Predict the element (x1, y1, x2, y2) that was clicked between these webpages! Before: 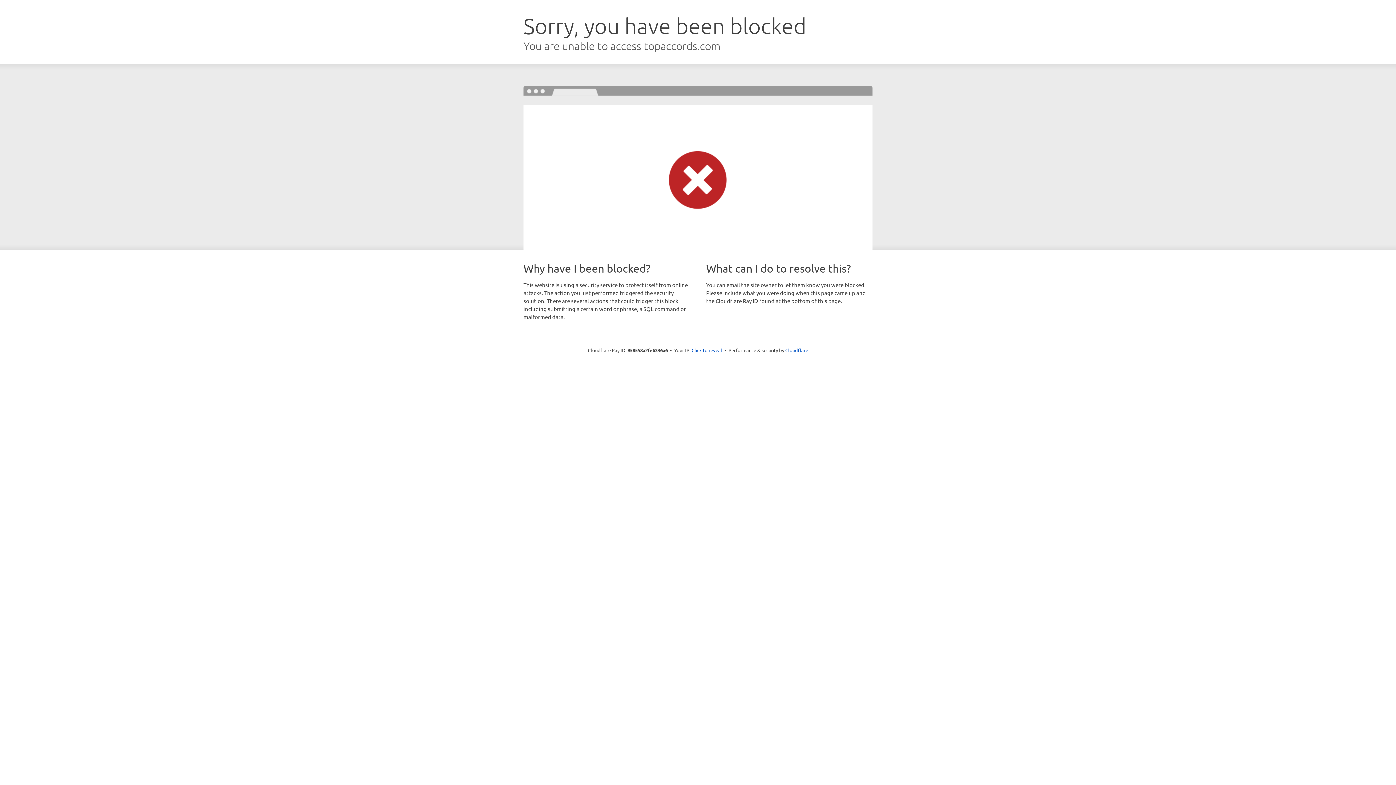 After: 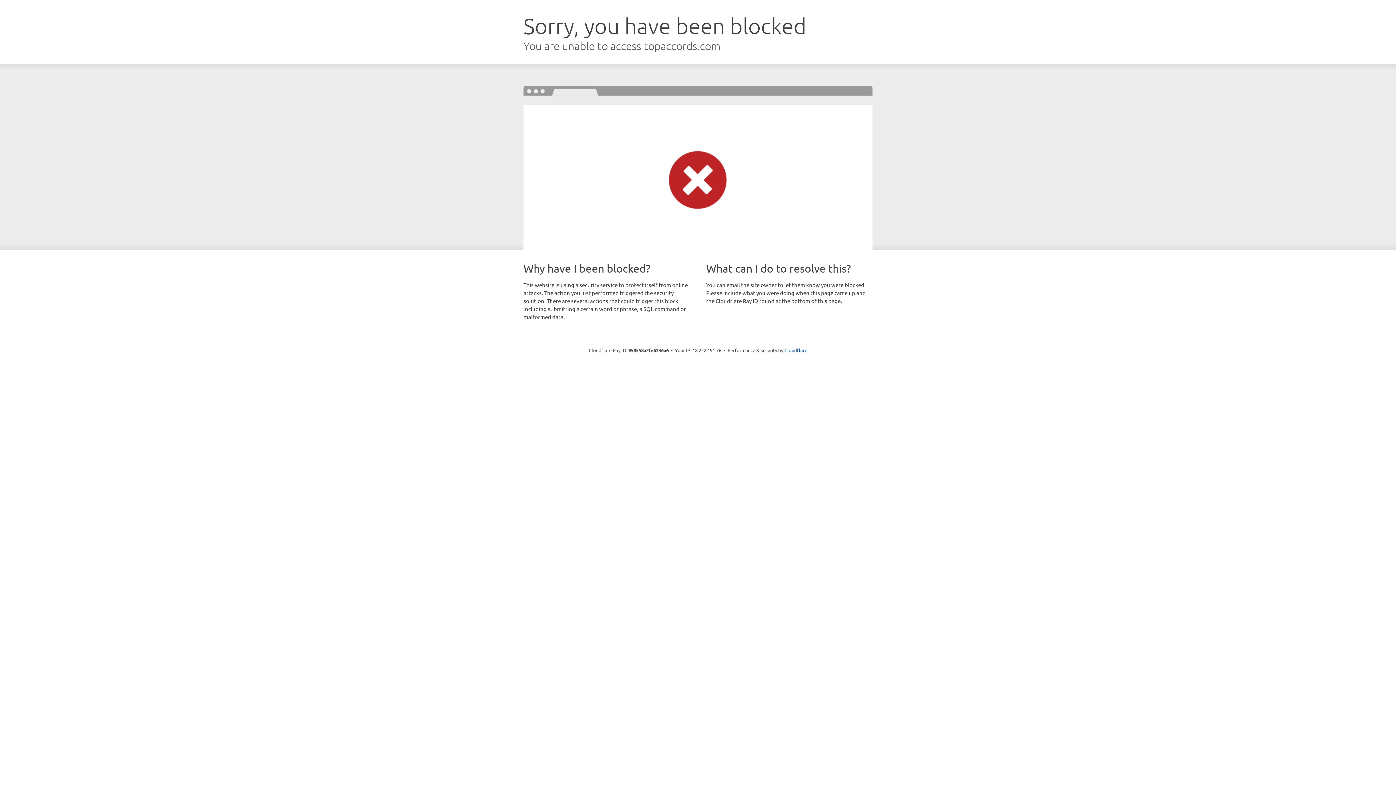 Action: label: Click to reveal bbox: (691, 346, 722, 353)